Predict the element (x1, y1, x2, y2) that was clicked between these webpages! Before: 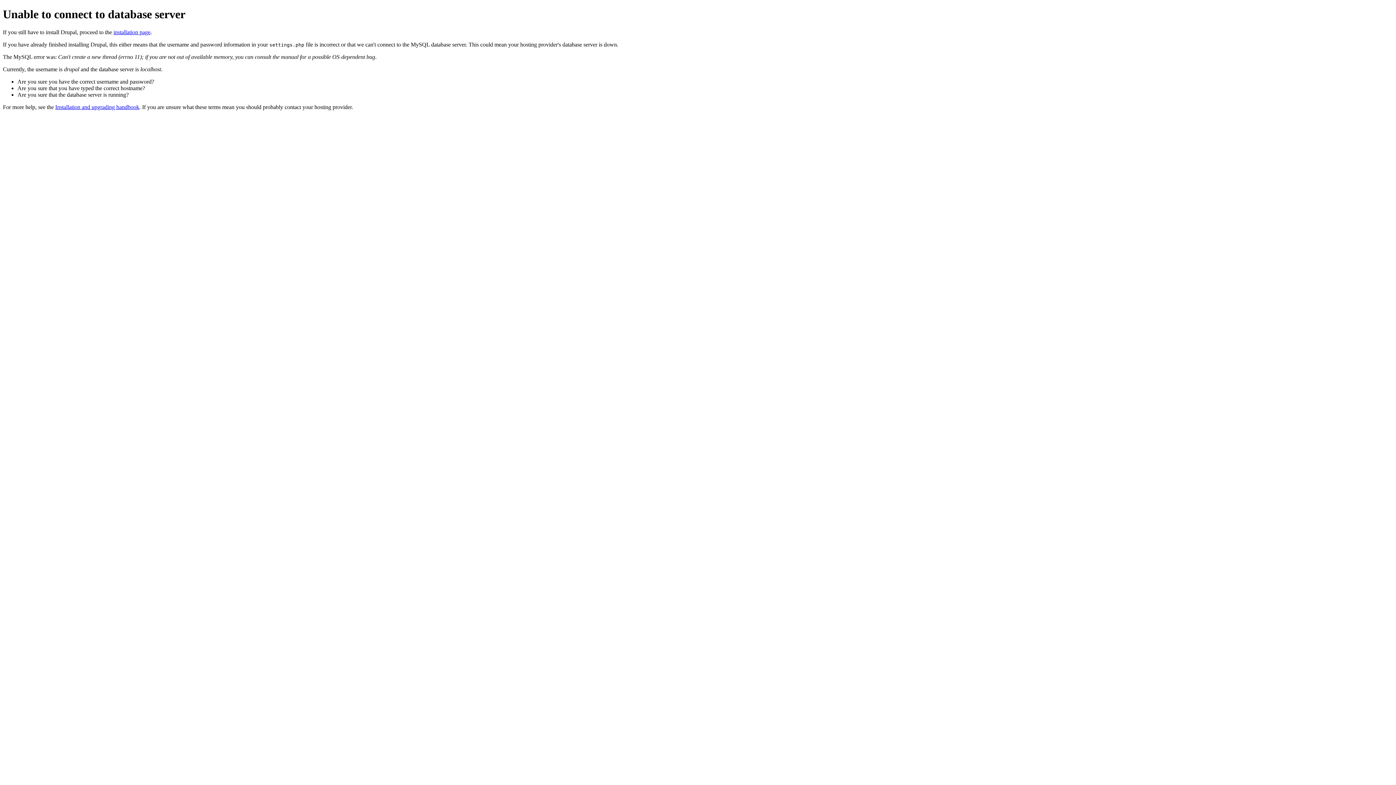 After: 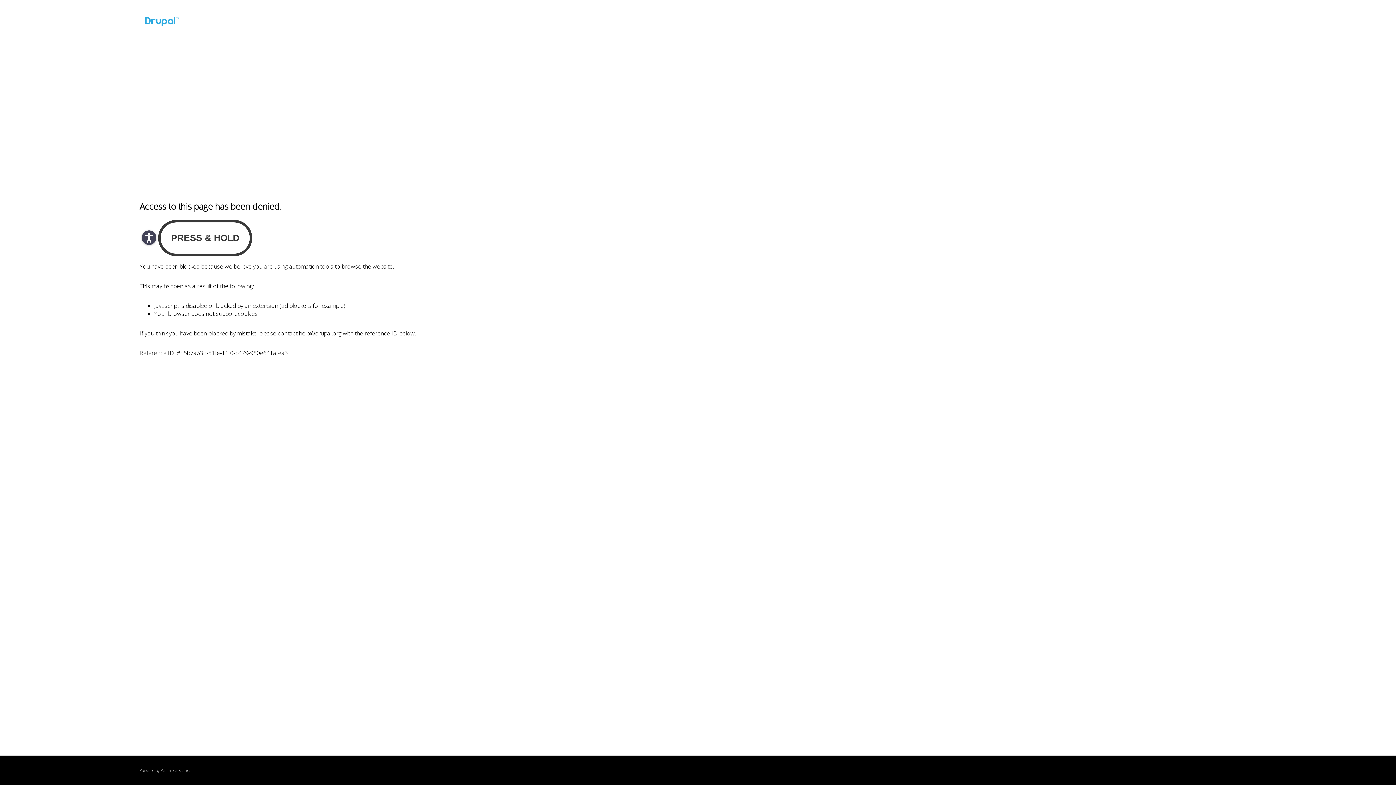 Action: label: Installation and upgrading handbook bbox: (55, 103, 139, 110)